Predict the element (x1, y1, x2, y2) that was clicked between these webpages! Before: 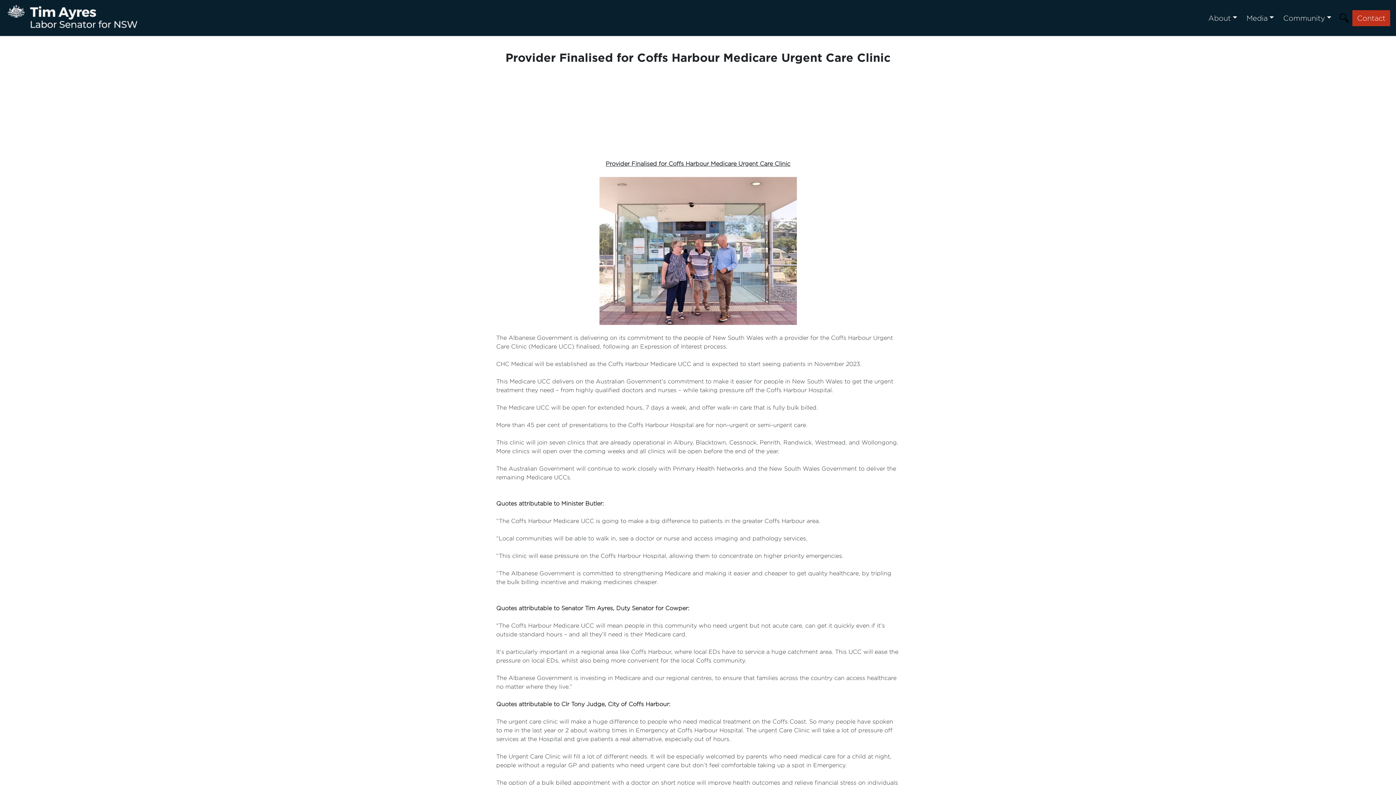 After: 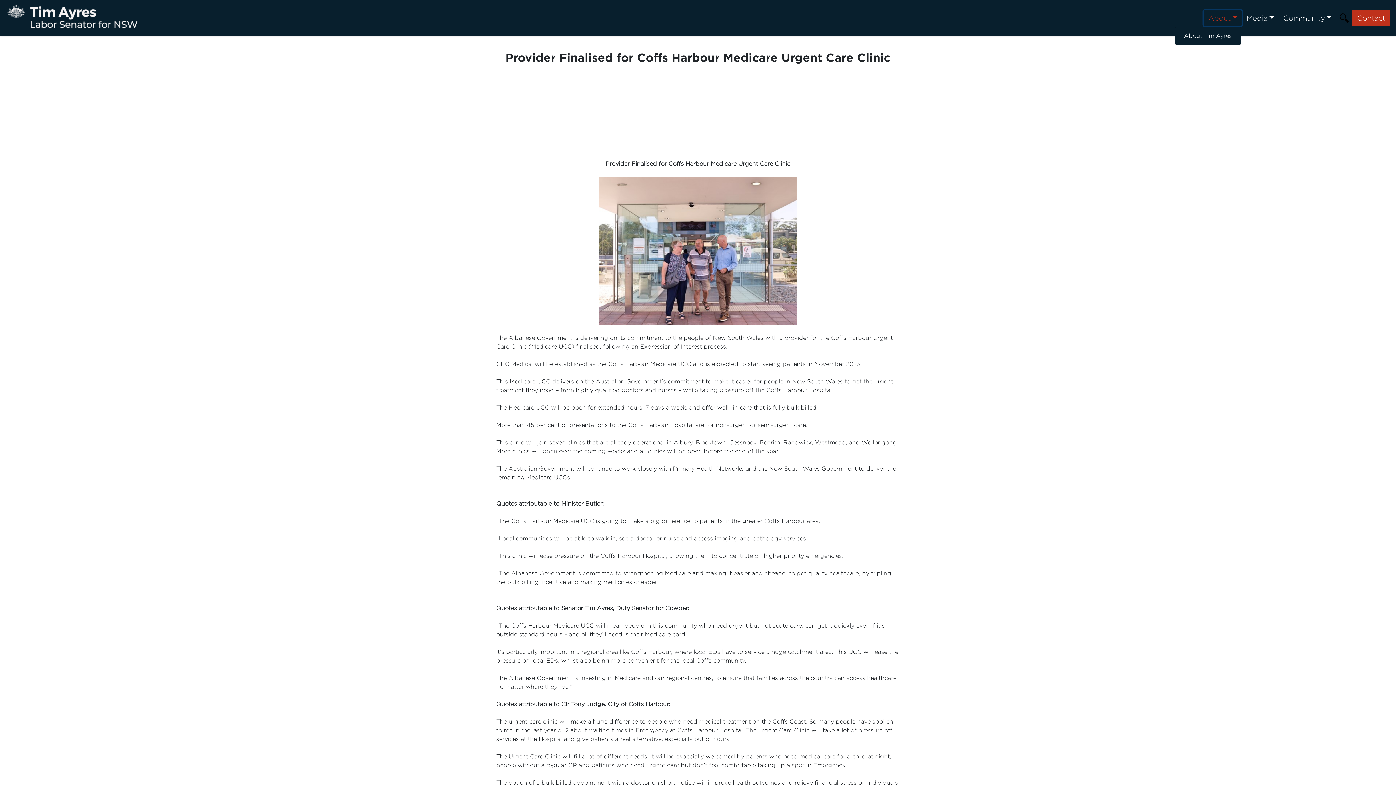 Action: label: About bbox: (1203, 10, 1242, 26)